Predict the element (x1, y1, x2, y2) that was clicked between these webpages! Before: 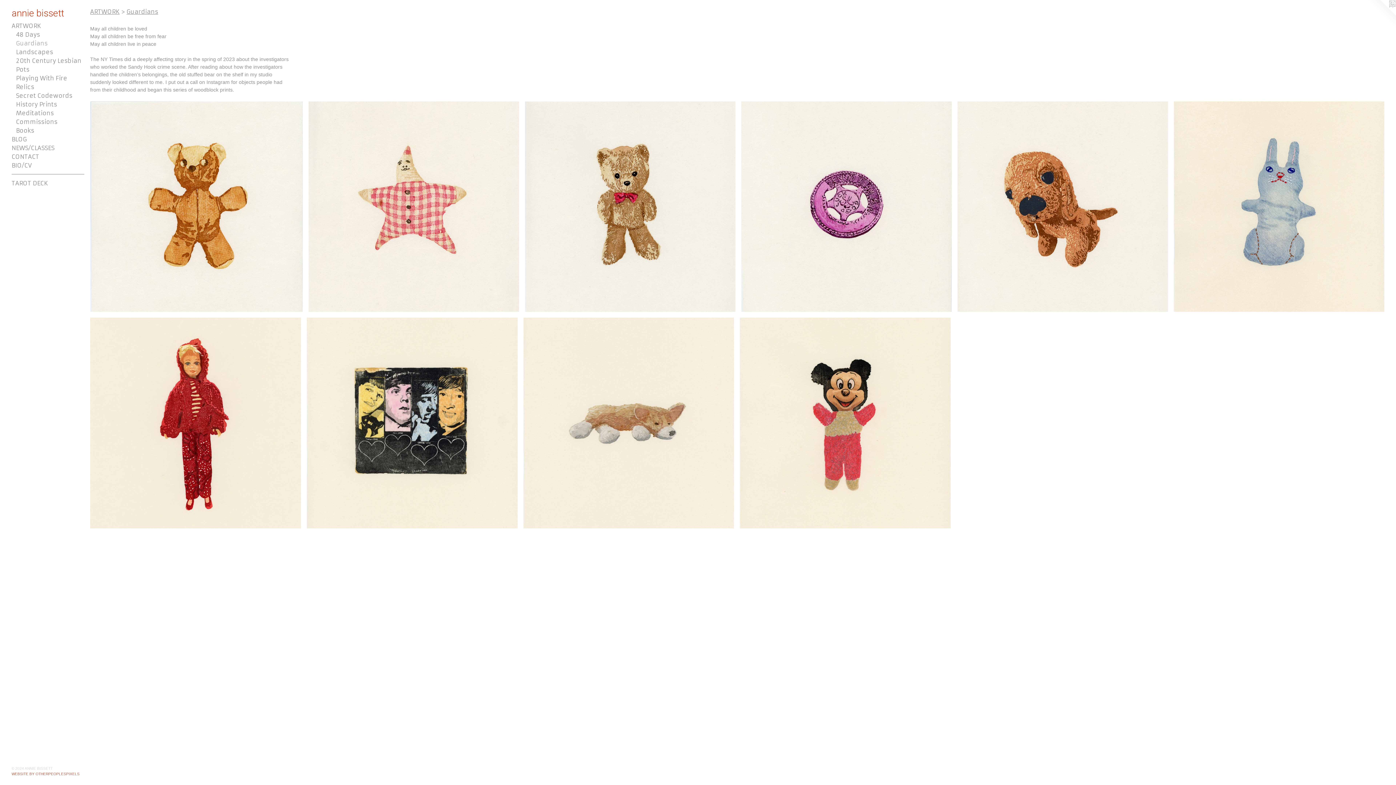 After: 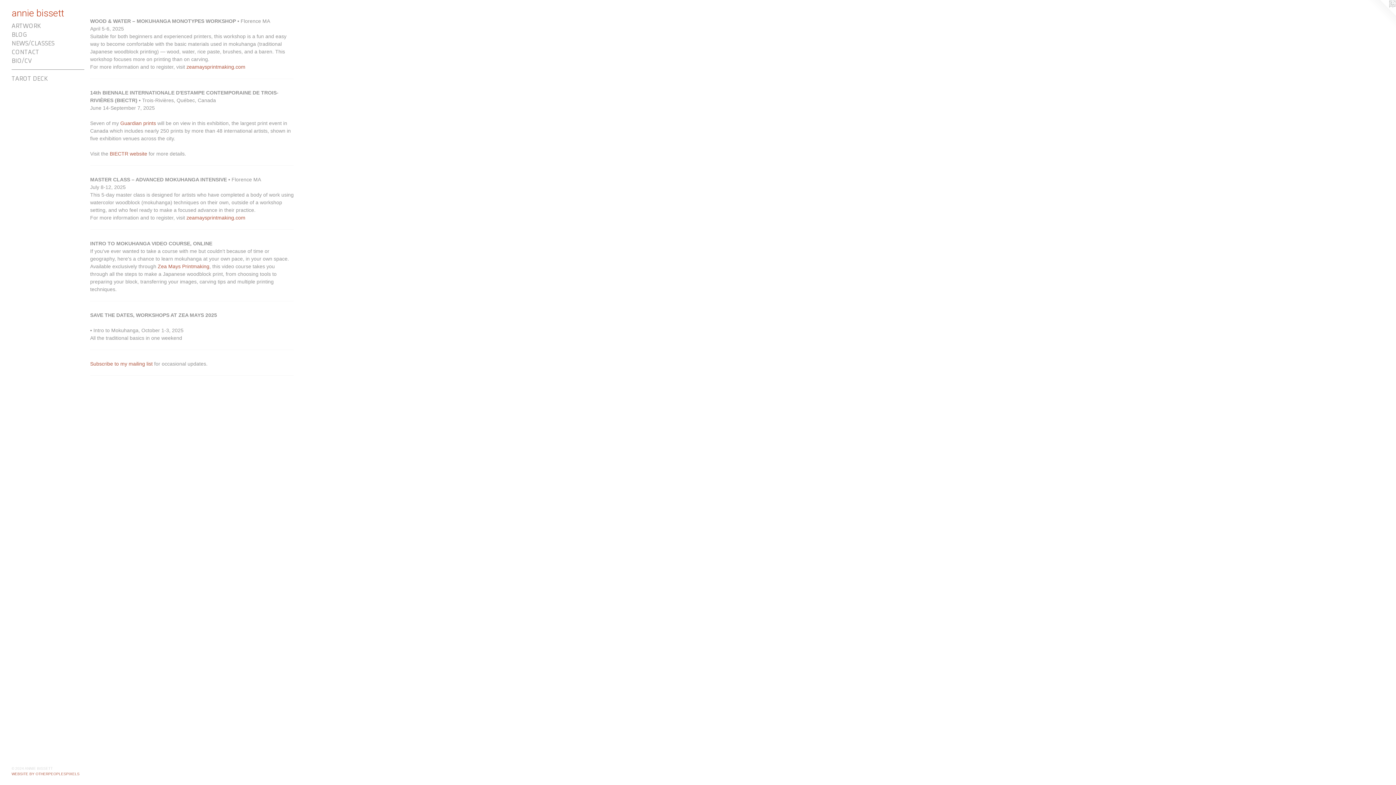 Action: label: NEWS/CLASSES bbox: (11, 143, 84, 152)